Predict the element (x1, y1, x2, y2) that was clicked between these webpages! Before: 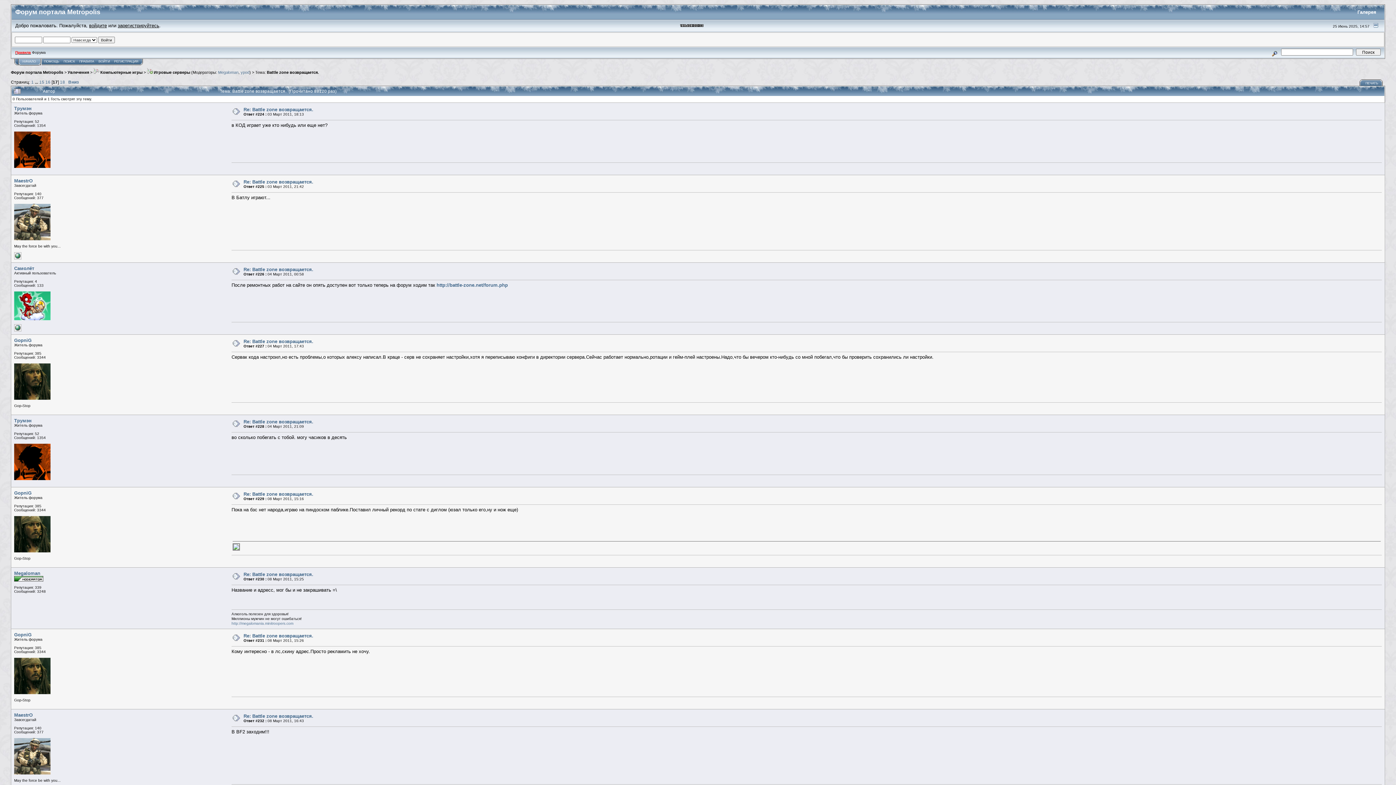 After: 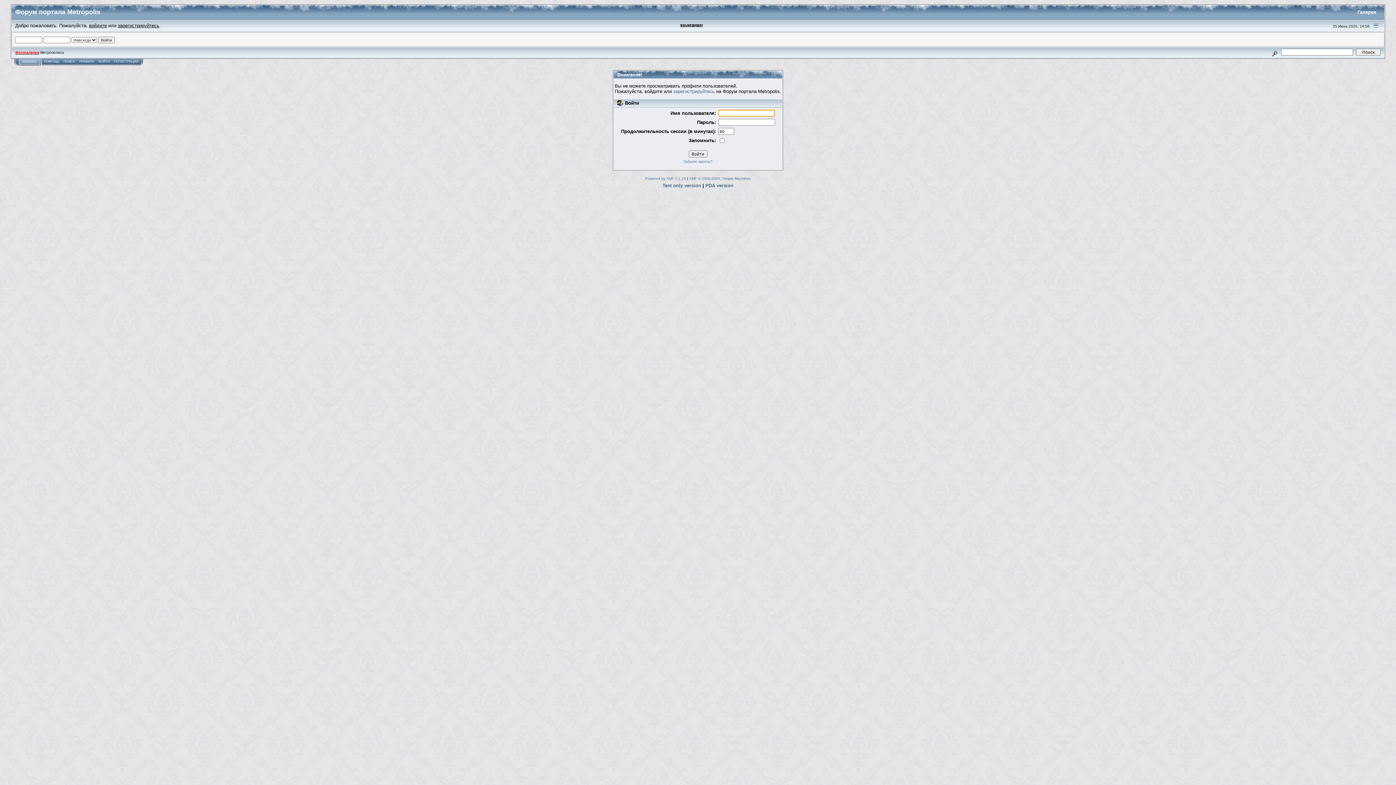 Action: bbox: (14, 632, 31, 637) label: GopniG